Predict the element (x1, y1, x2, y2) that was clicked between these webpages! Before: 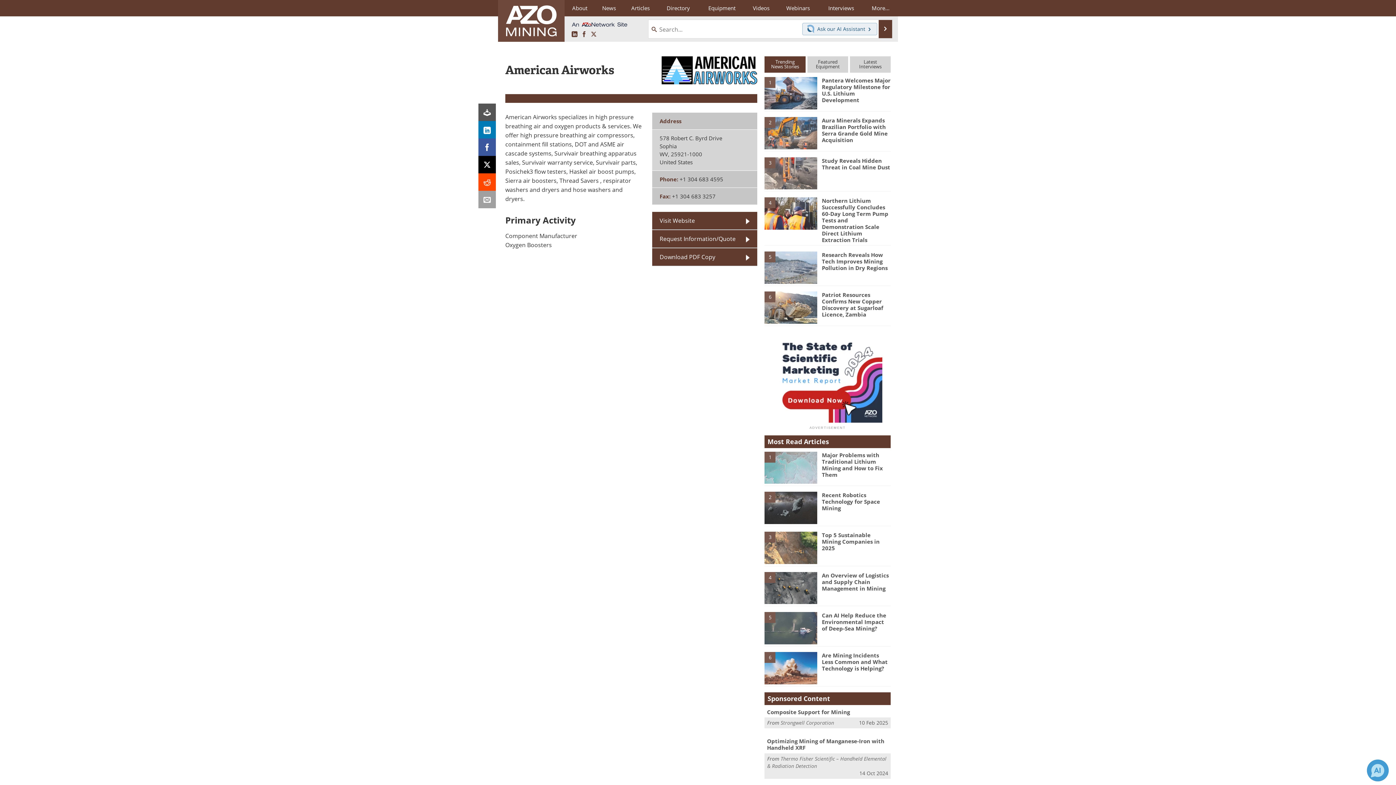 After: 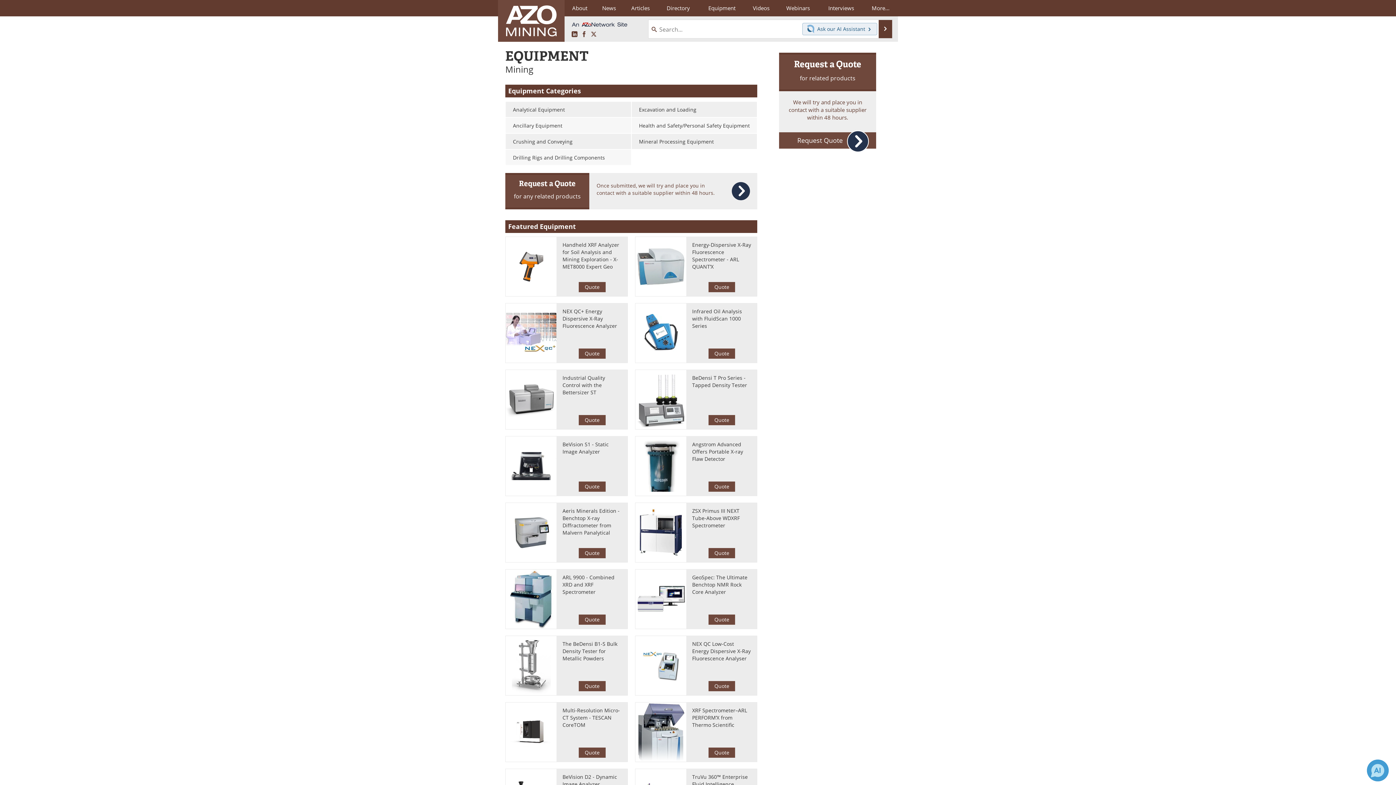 Action: bbox: (699, 0, 745, 16) label: Equipment